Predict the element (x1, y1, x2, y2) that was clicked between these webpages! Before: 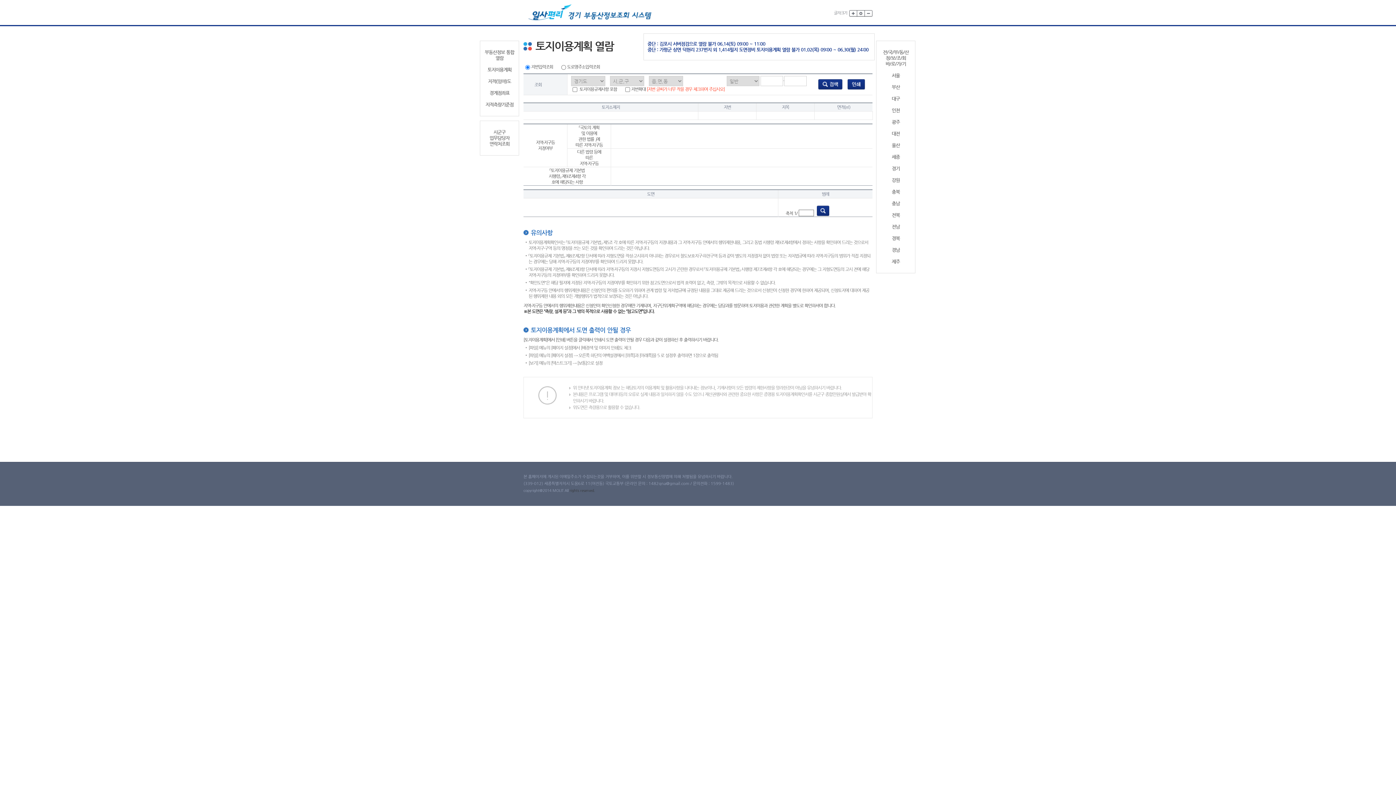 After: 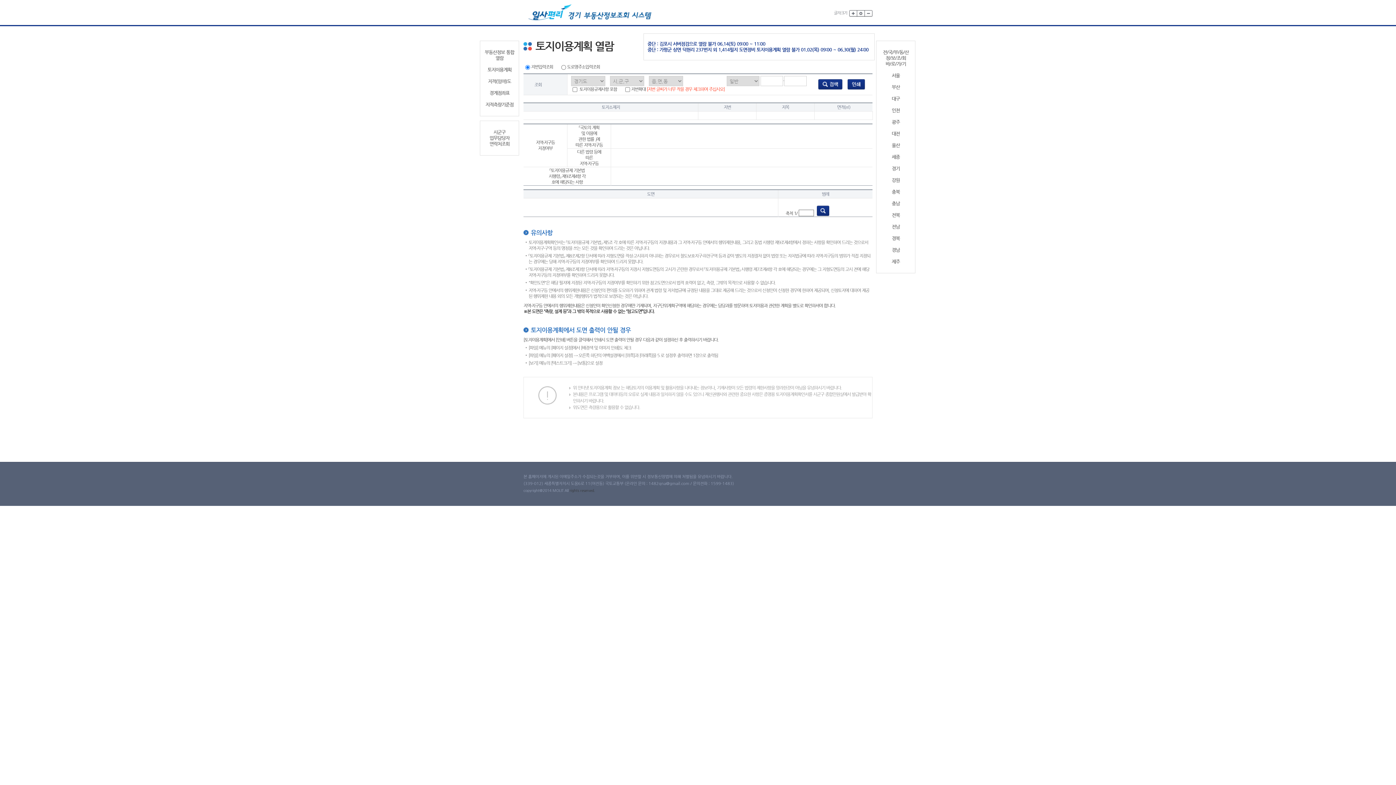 Action: bbox: (879, 235, 912, 241) label: 경북